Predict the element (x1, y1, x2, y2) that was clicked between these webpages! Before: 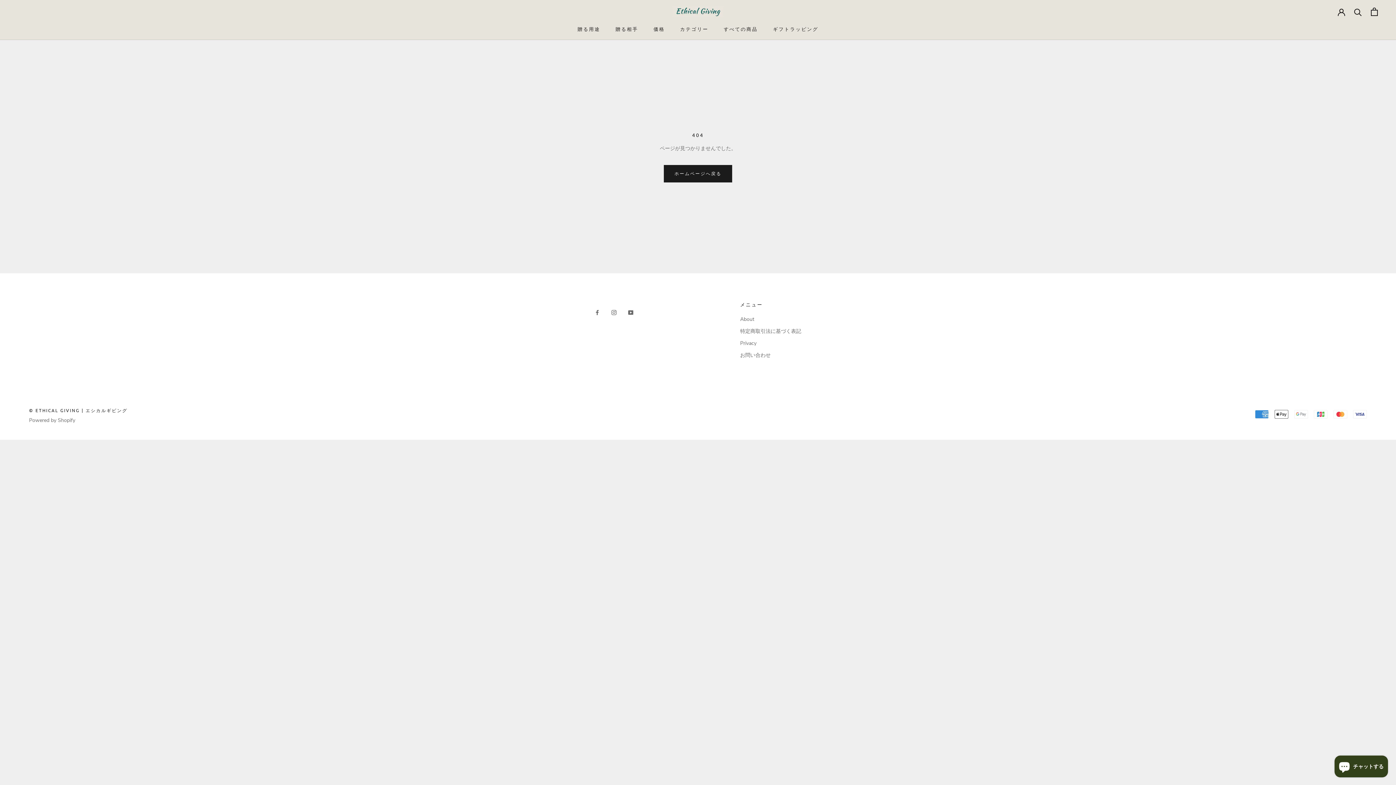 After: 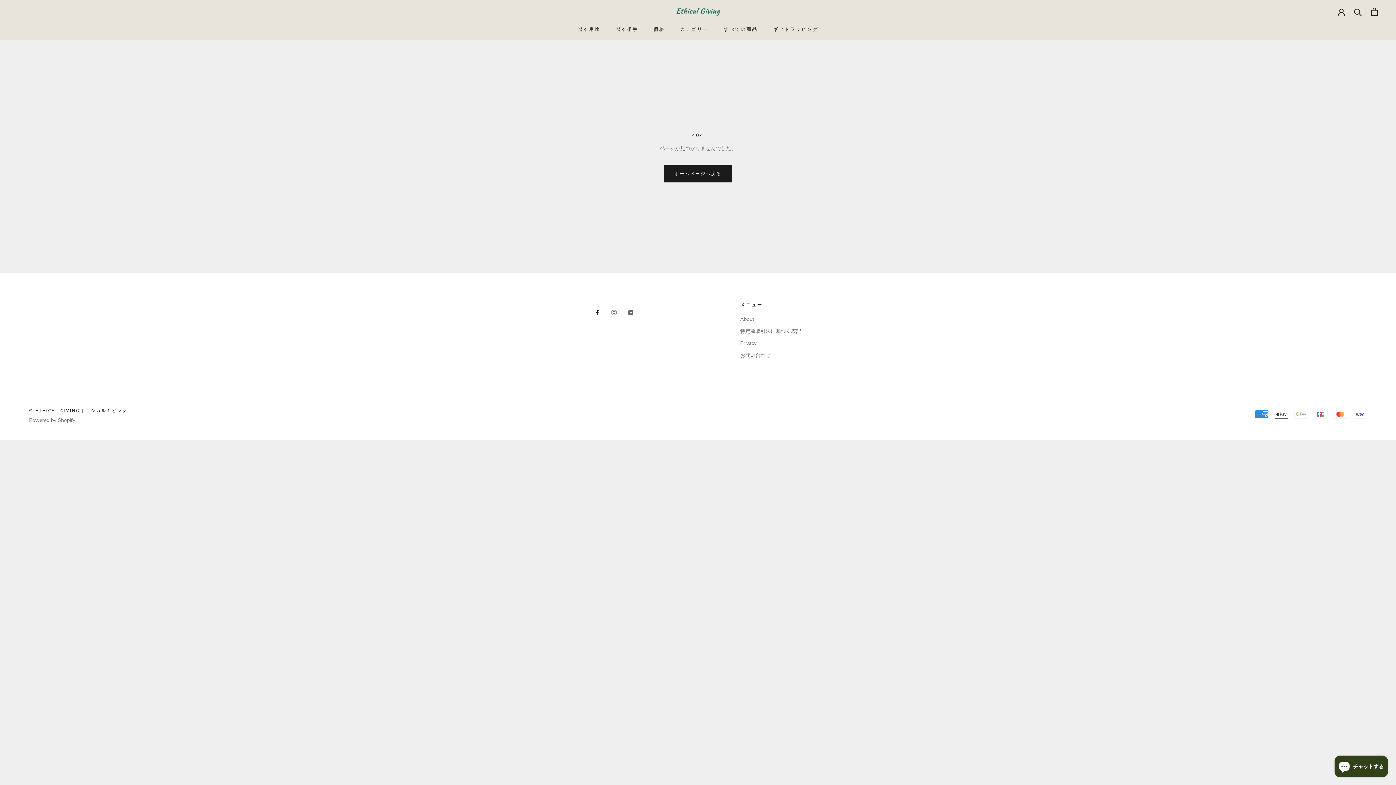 Action: bbox: (594, 308, 600, 316) label: Facebook